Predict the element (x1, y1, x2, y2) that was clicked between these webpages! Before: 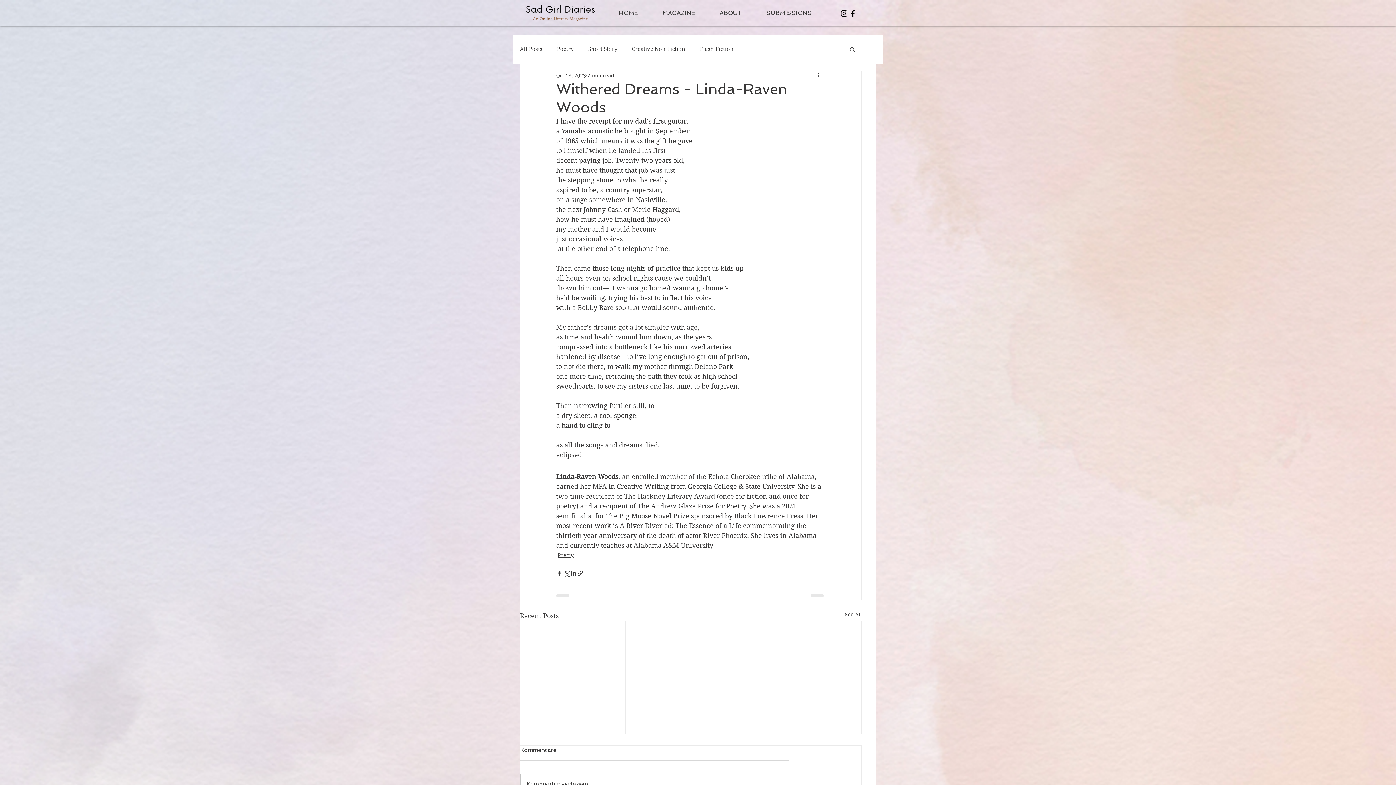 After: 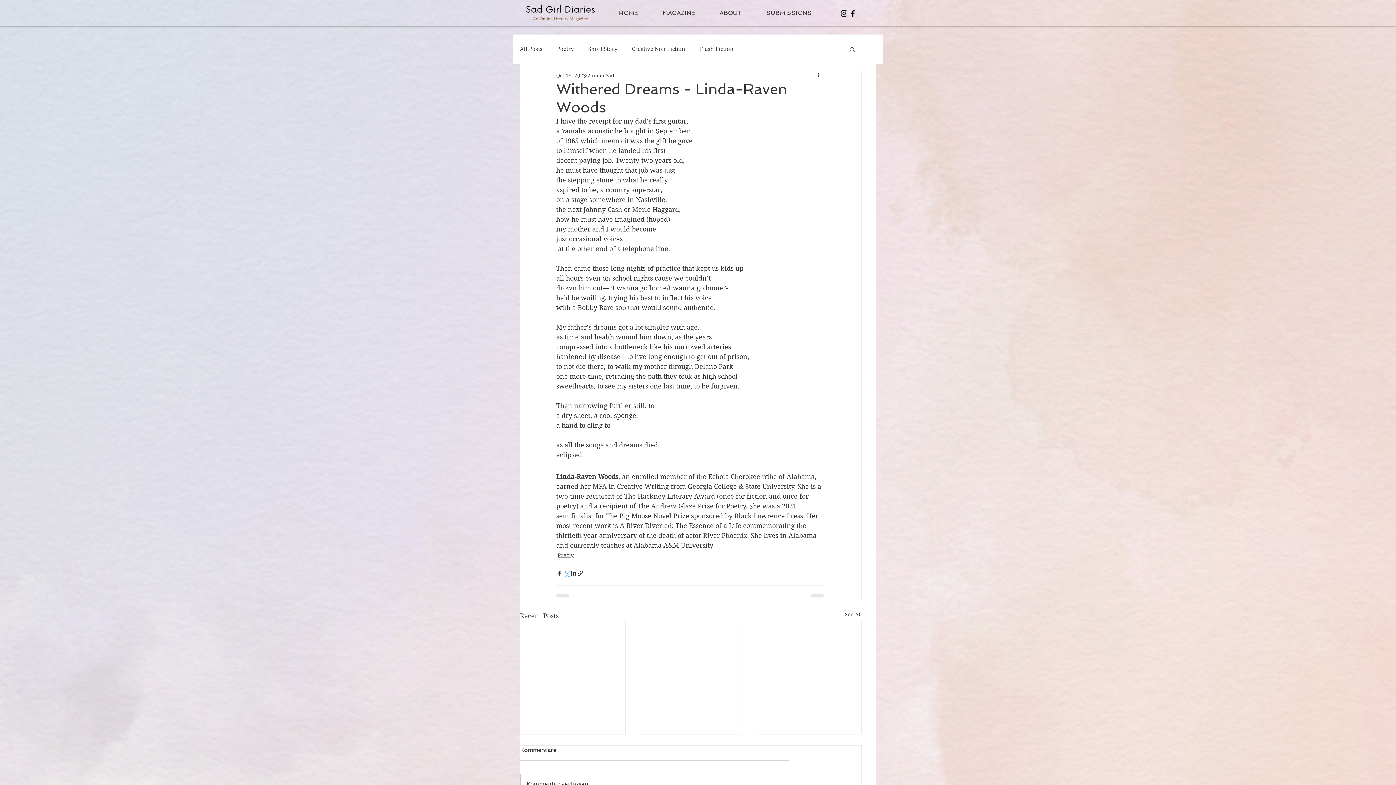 Action: bbox: (563, 570, 570, 576) label: Share via X (Twitter)